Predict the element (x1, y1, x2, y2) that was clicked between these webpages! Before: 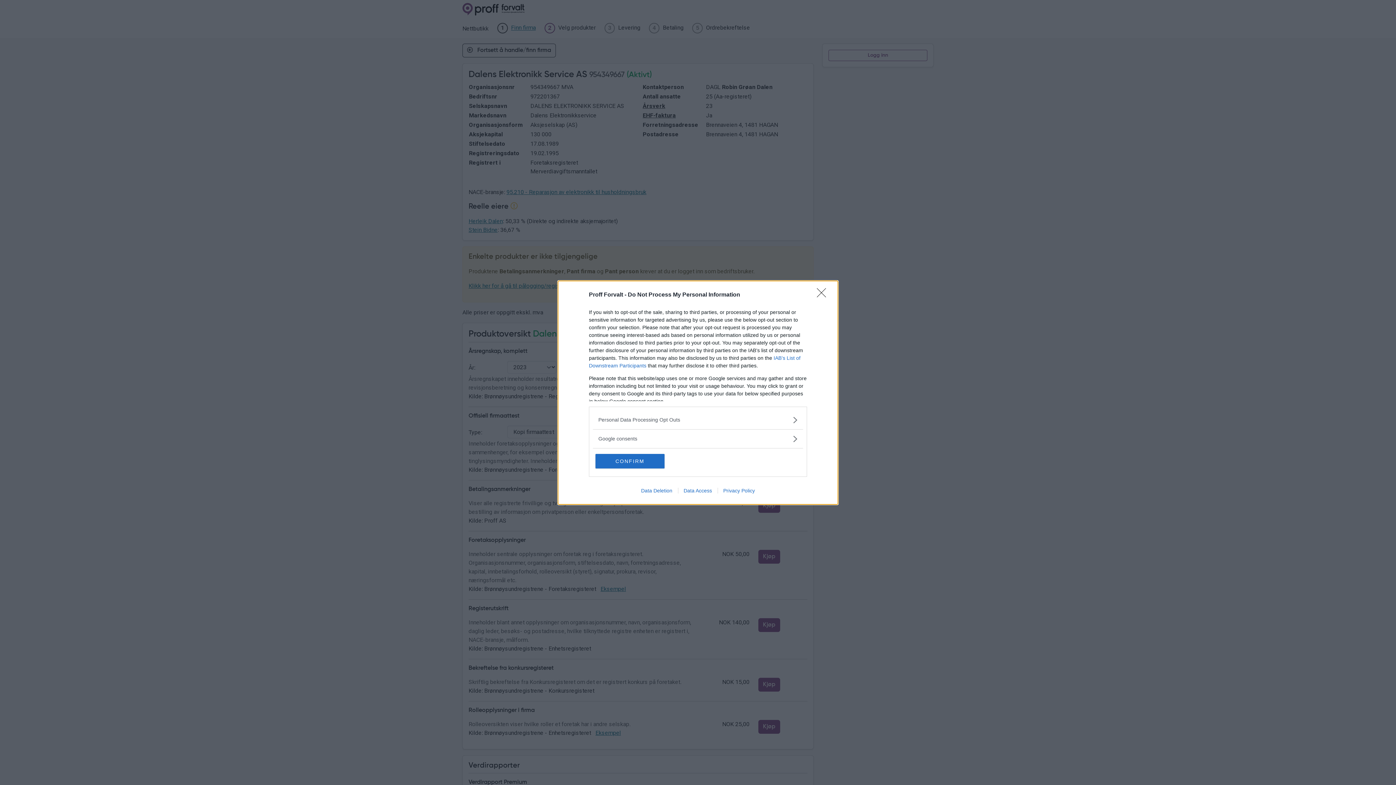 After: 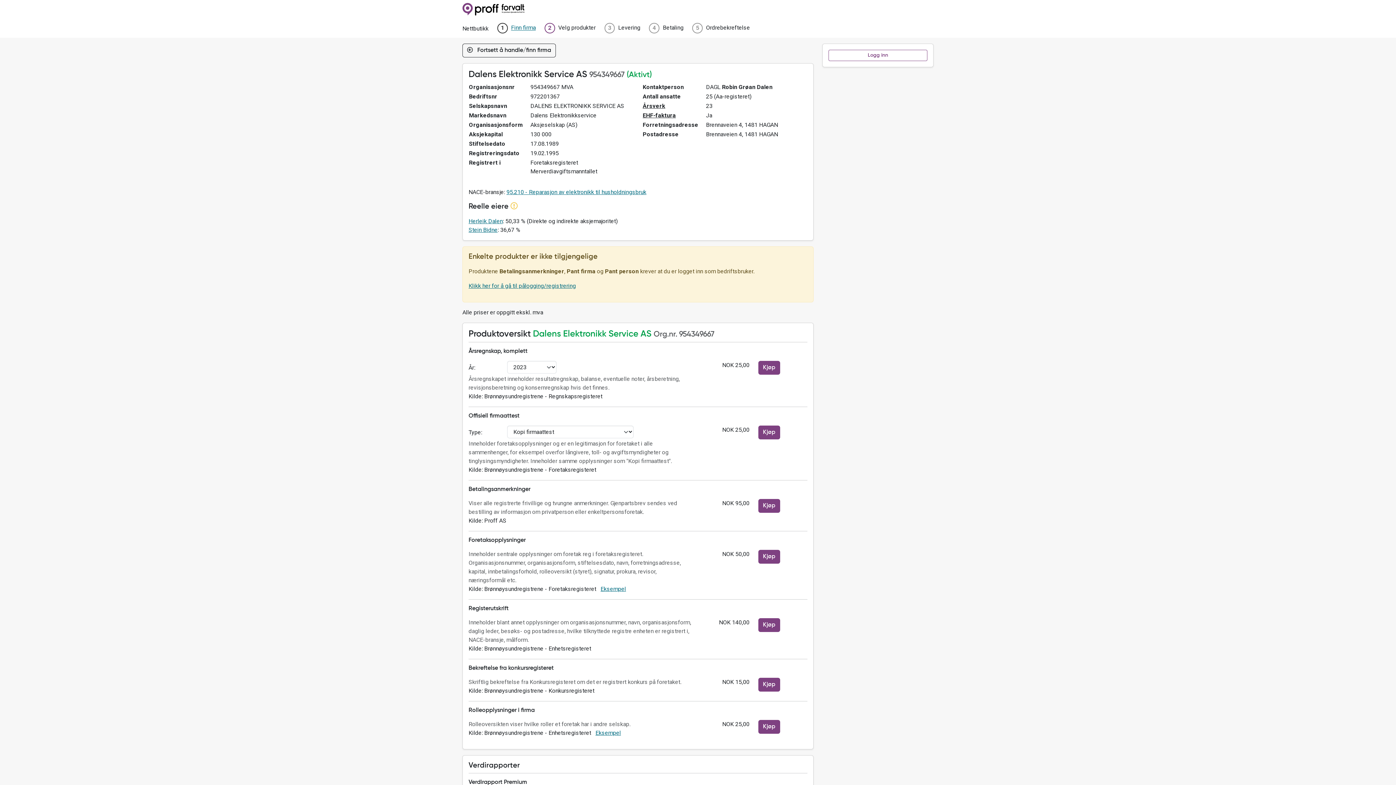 Action: label: CONFIRM bbox: (595, 454, 664, 468)